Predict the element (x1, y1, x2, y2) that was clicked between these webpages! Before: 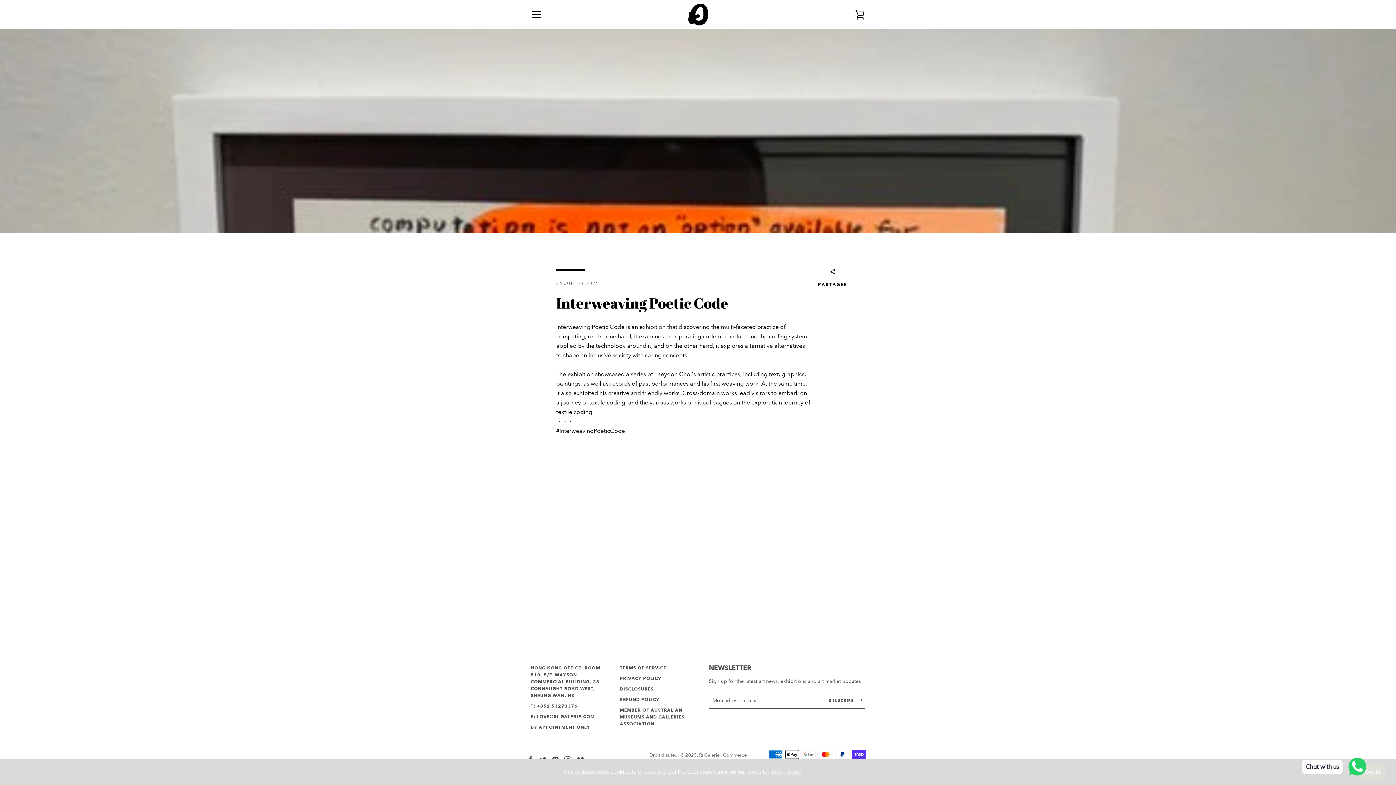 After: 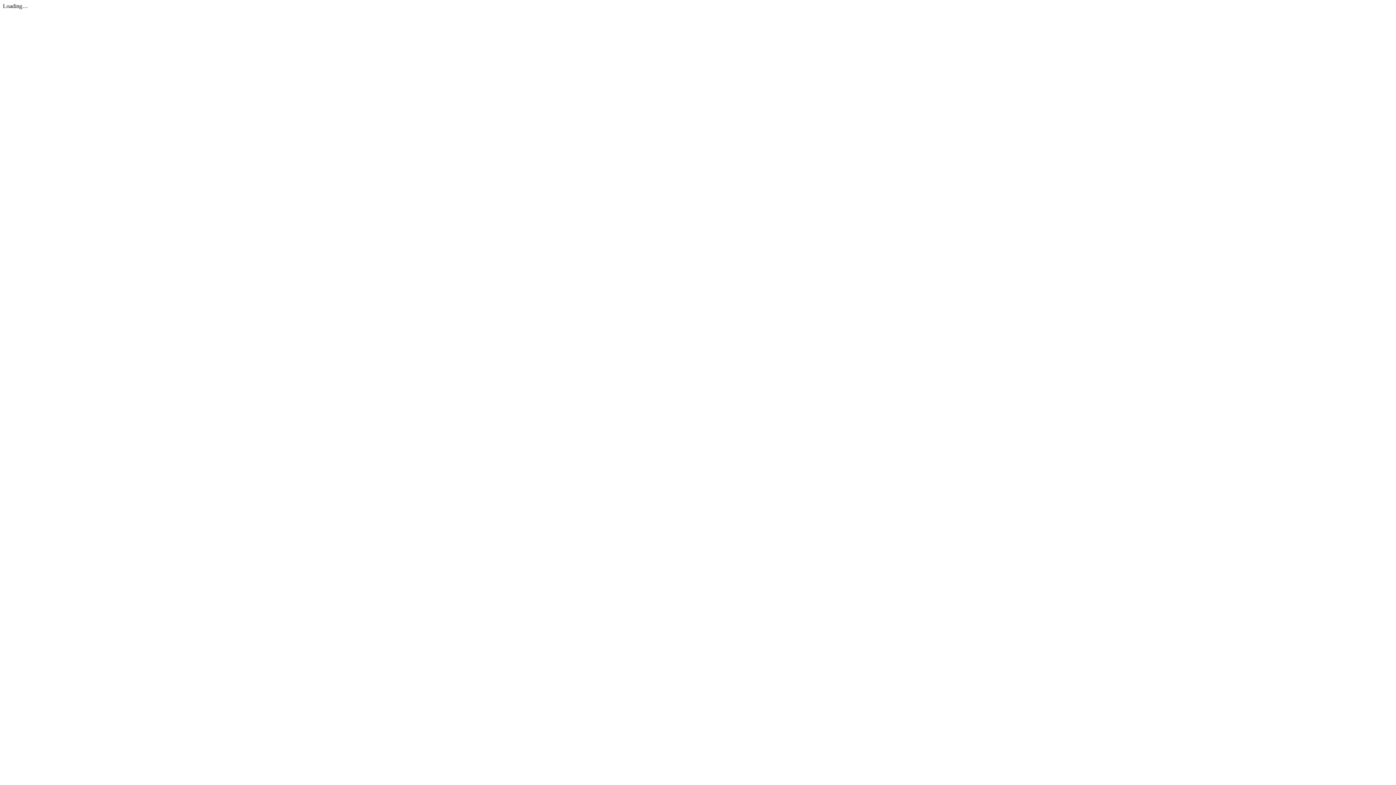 Action: bbox: (620, 686, 653, 692) label: DISCLOSURES